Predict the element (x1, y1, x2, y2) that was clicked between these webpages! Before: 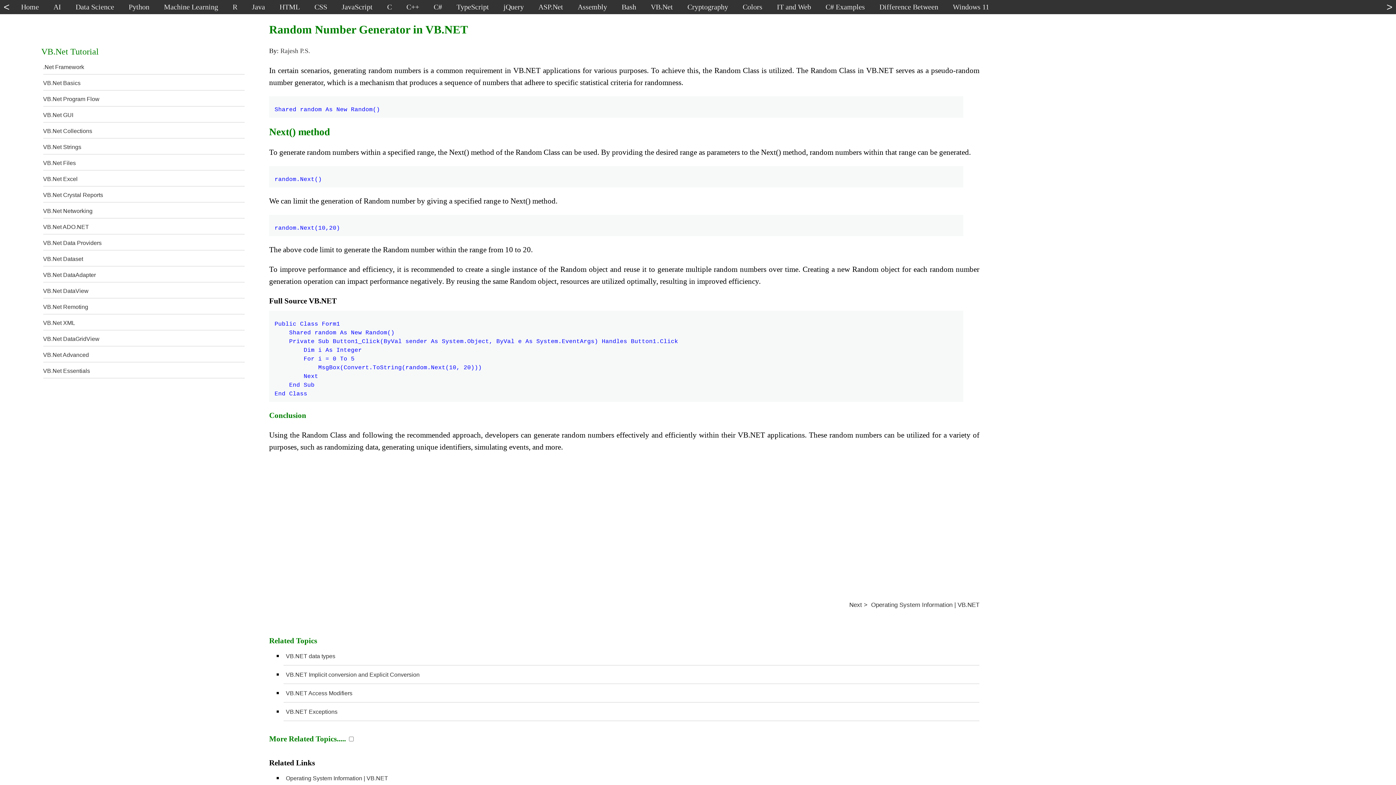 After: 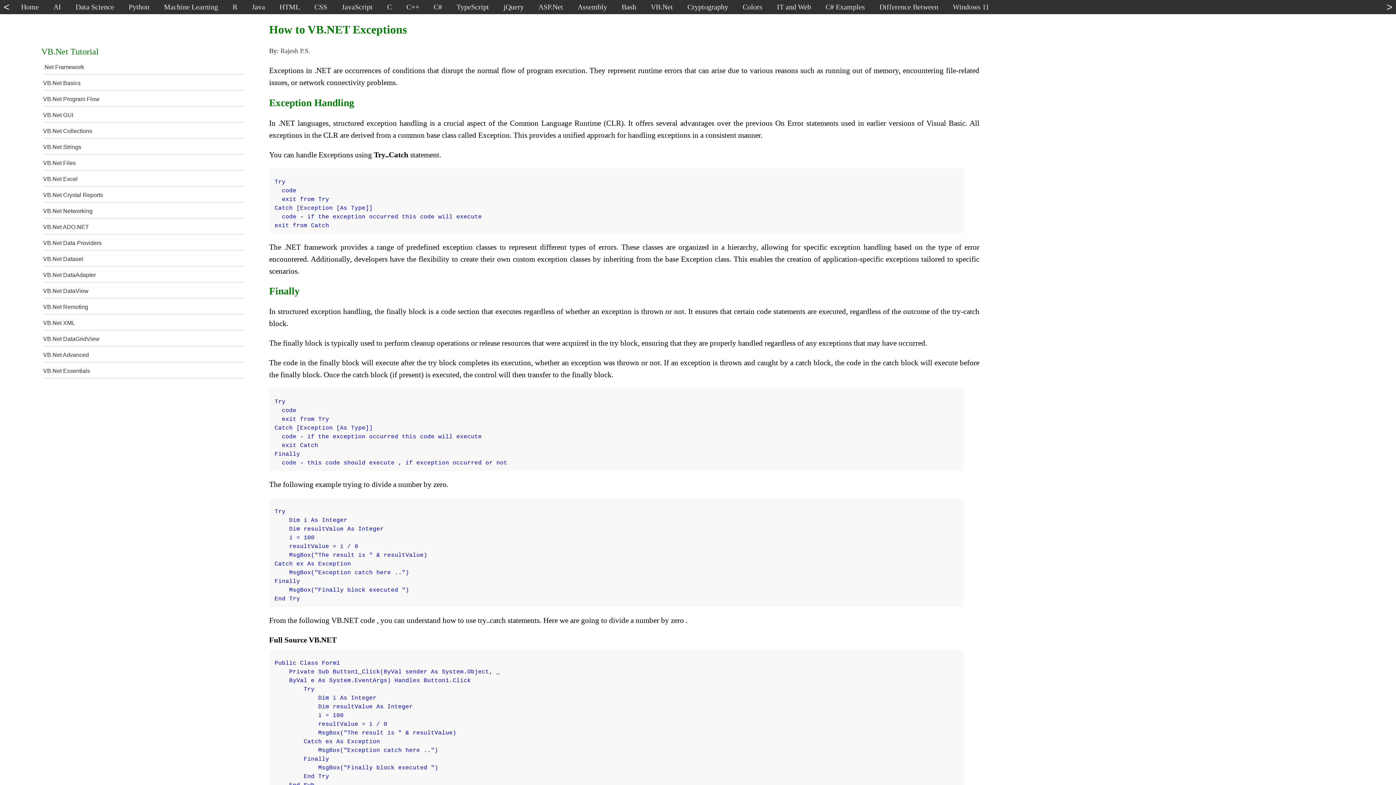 Action: bbox: (285, 708, 337, 715) label: VB.NET Exceptions